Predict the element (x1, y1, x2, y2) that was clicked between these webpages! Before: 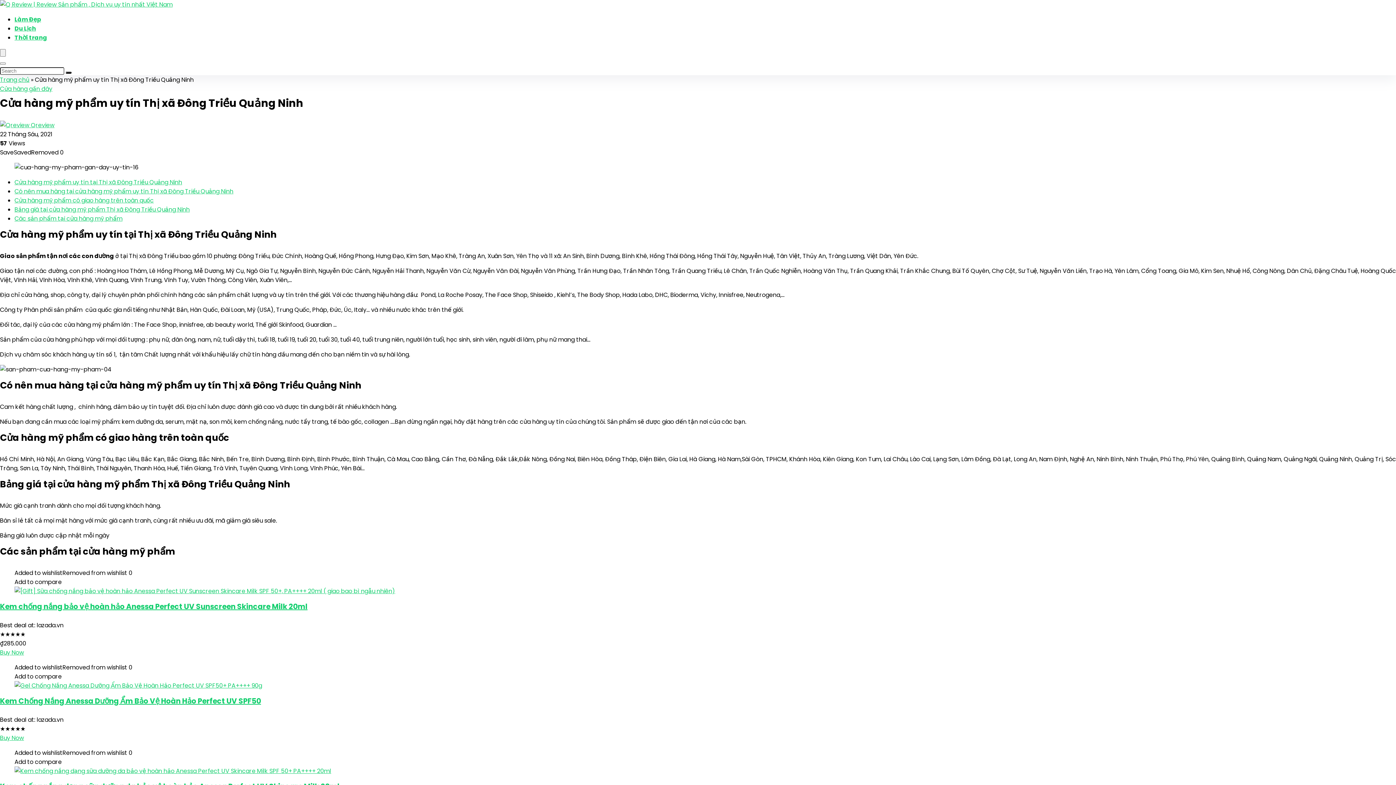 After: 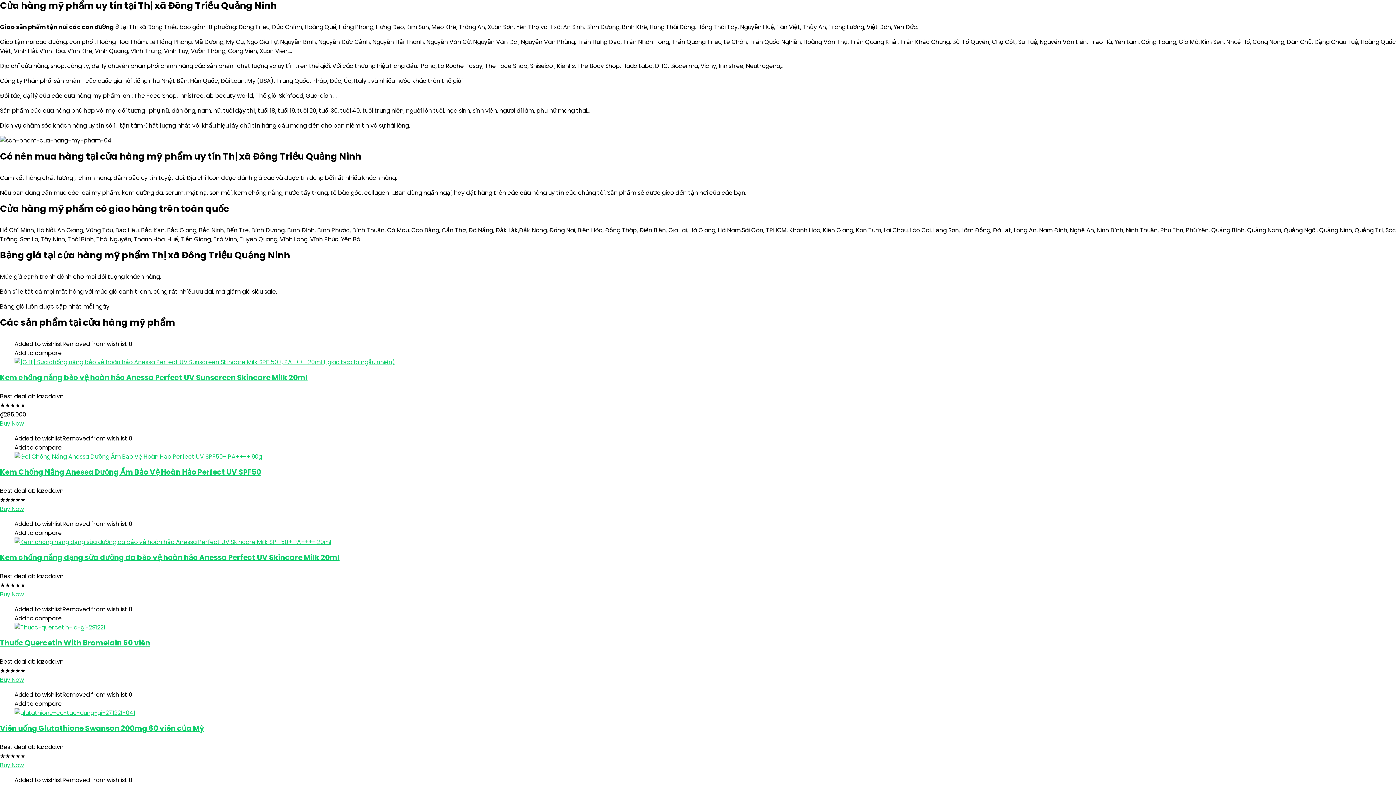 Action: label: Cửa hàng mỹ phẩm uy tín tại Thị xã Đông Triều Quảng Ninh bbox: (14, 178, 182, 186)